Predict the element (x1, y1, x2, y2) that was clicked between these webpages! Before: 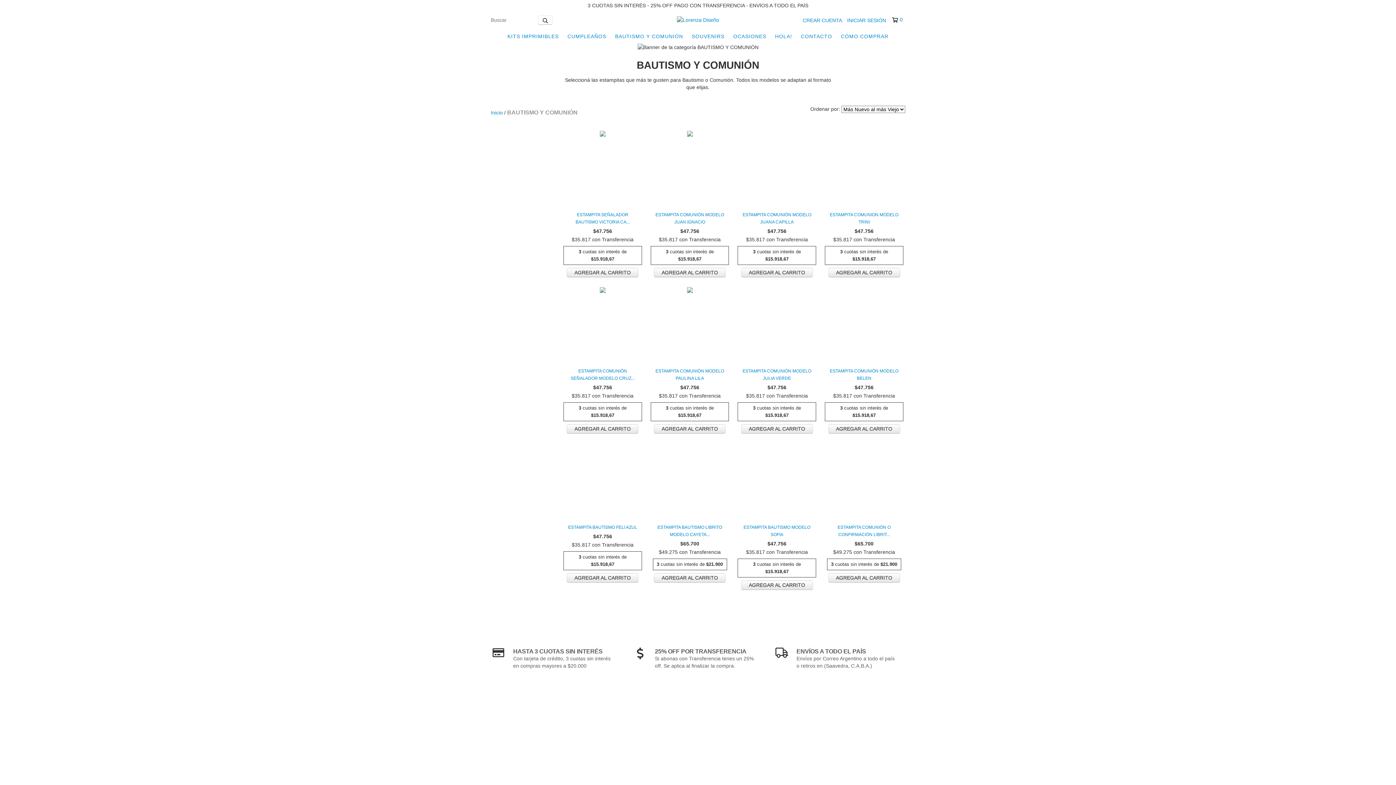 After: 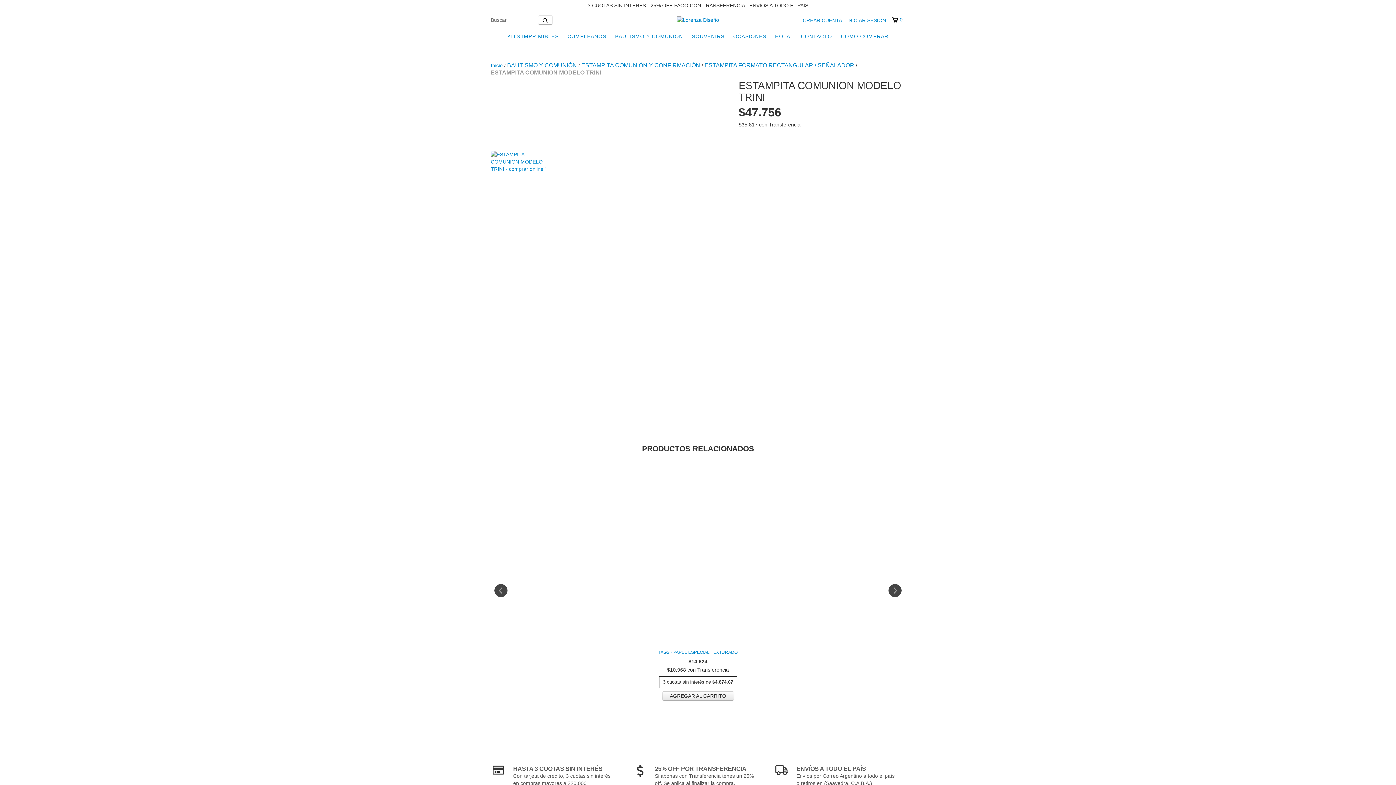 Action: label: ESTAMPITA COMUNION MODELO TRINI bbox: (826, 211, 901, 225)